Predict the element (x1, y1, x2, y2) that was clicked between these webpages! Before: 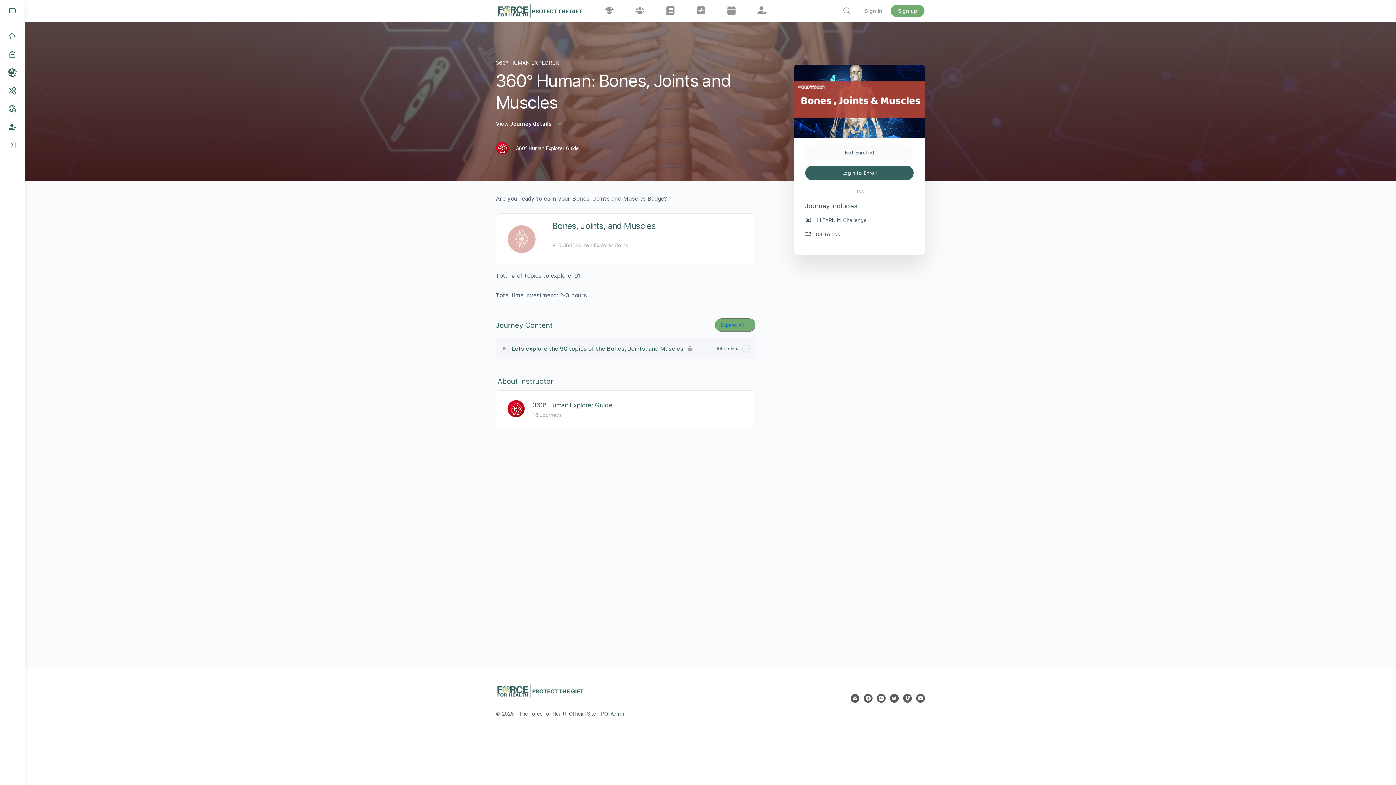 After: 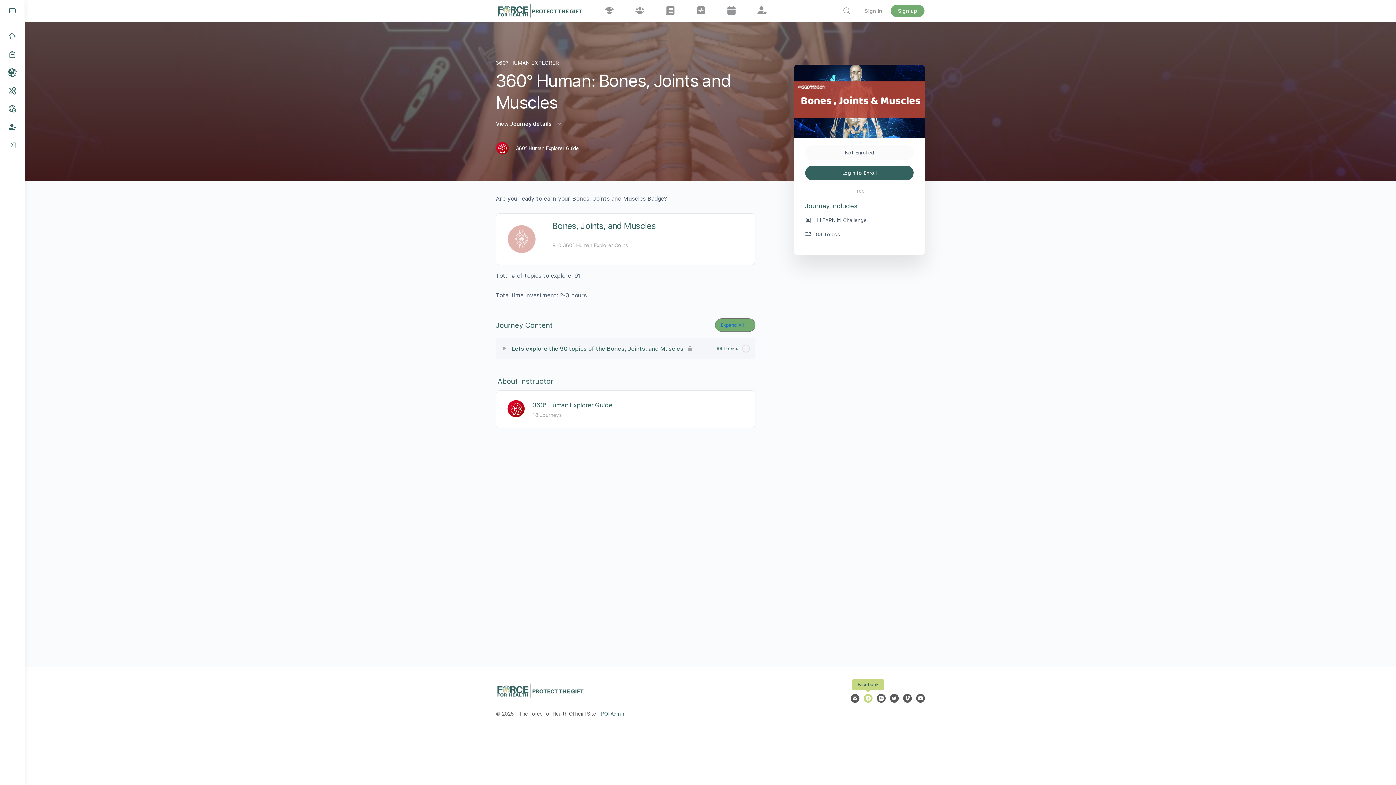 Action: bbox: (864, 694, 872, 703)